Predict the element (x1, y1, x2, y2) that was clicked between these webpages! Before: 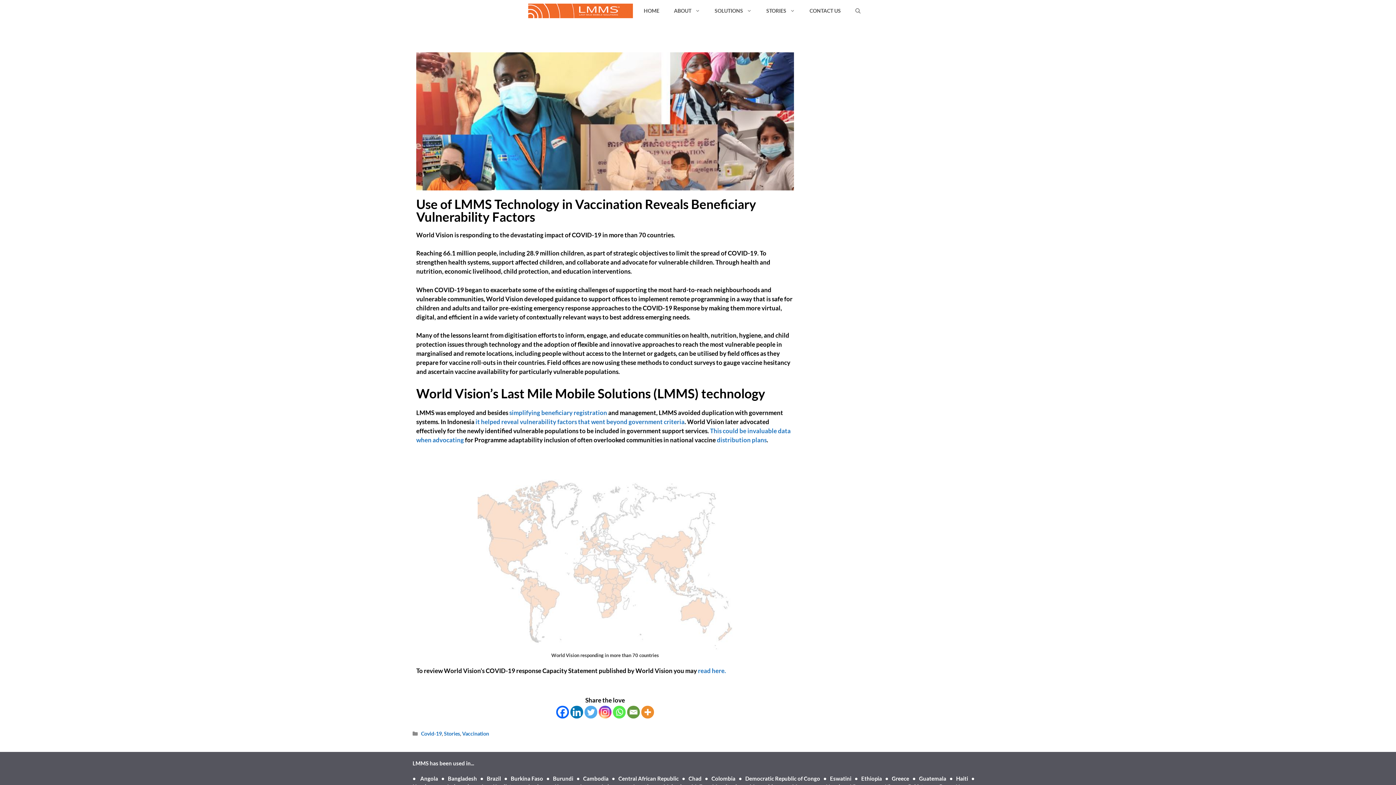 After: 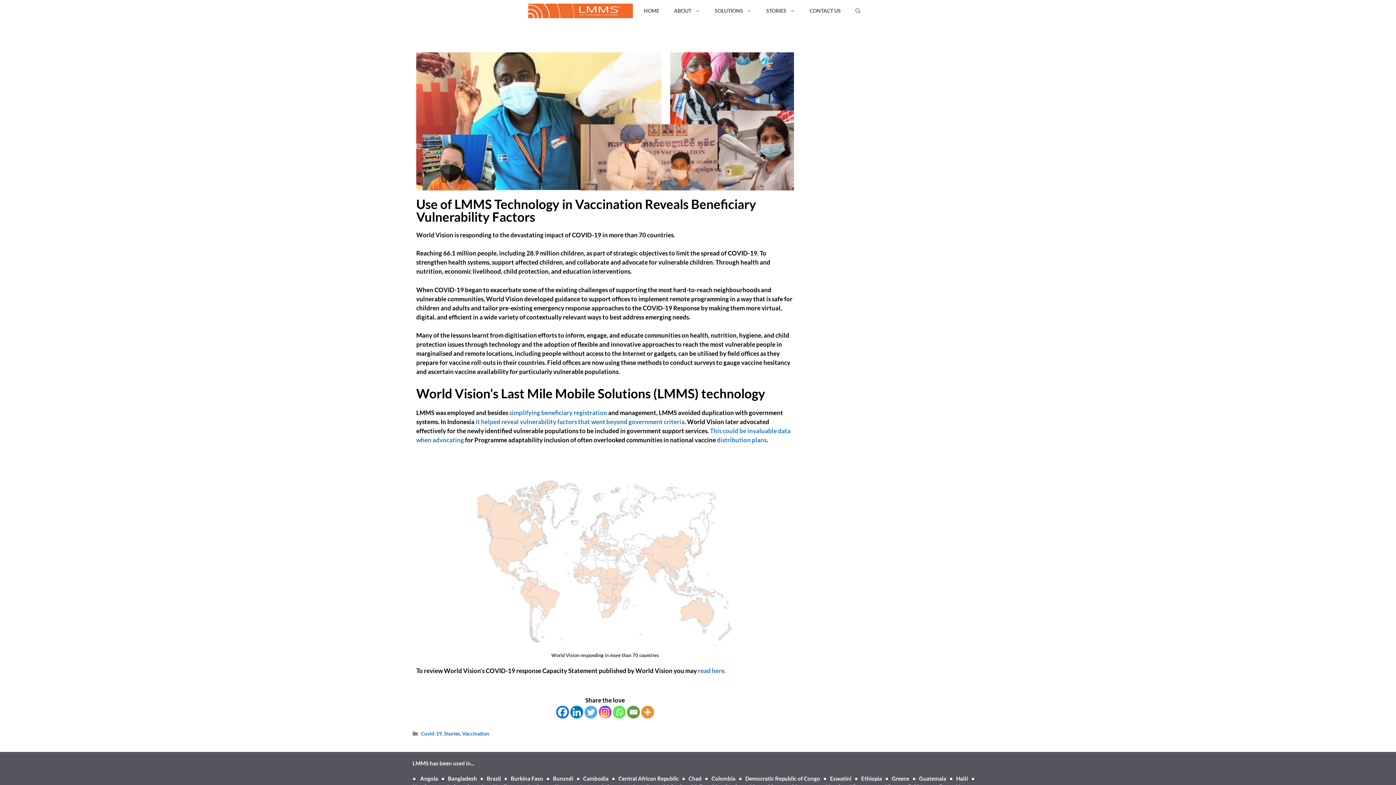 Action: label: Whatsapp bbox: (613, 706, 625, 718)